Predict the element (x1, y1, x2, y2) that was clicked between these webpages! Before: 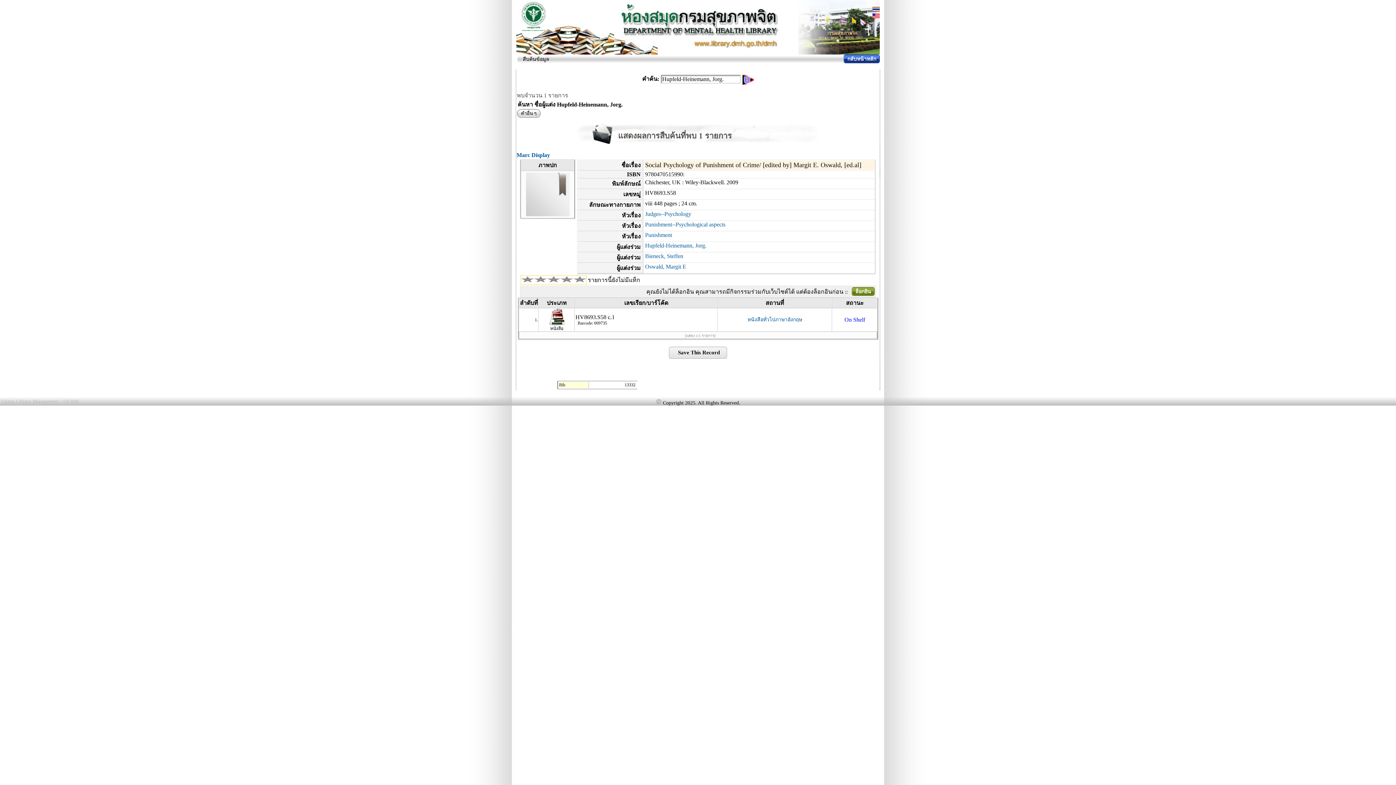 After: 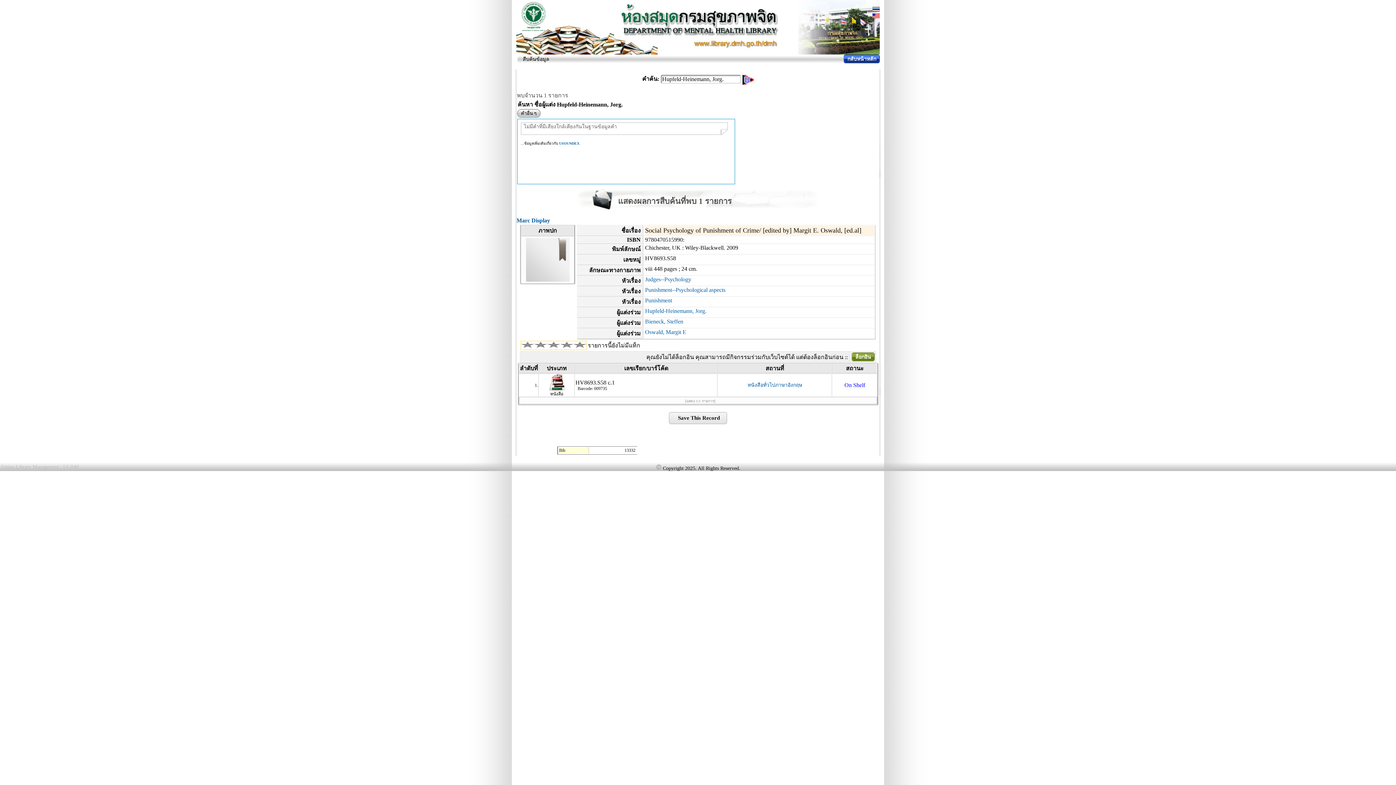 Action: bbox: (517, 109, 540, 117) label: คำอื่น ๆ